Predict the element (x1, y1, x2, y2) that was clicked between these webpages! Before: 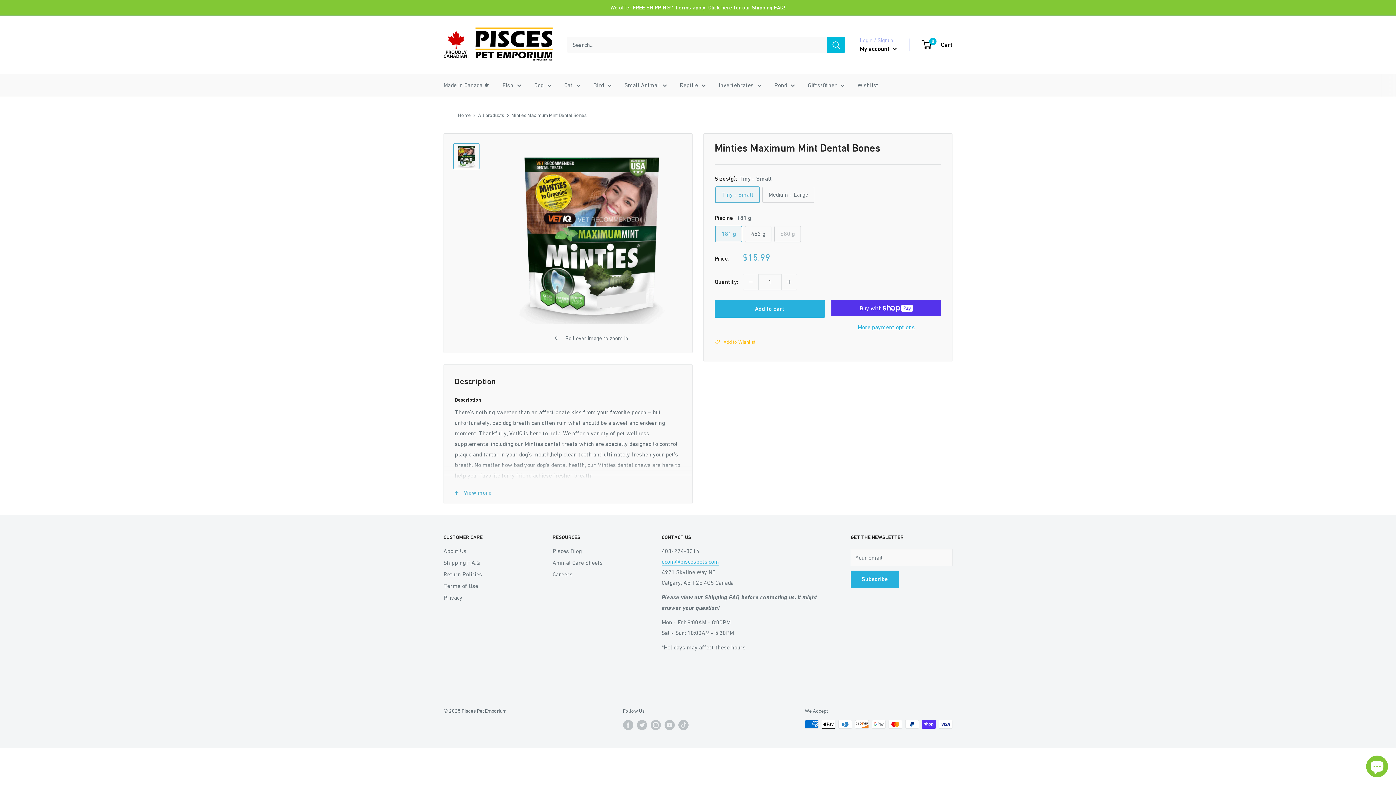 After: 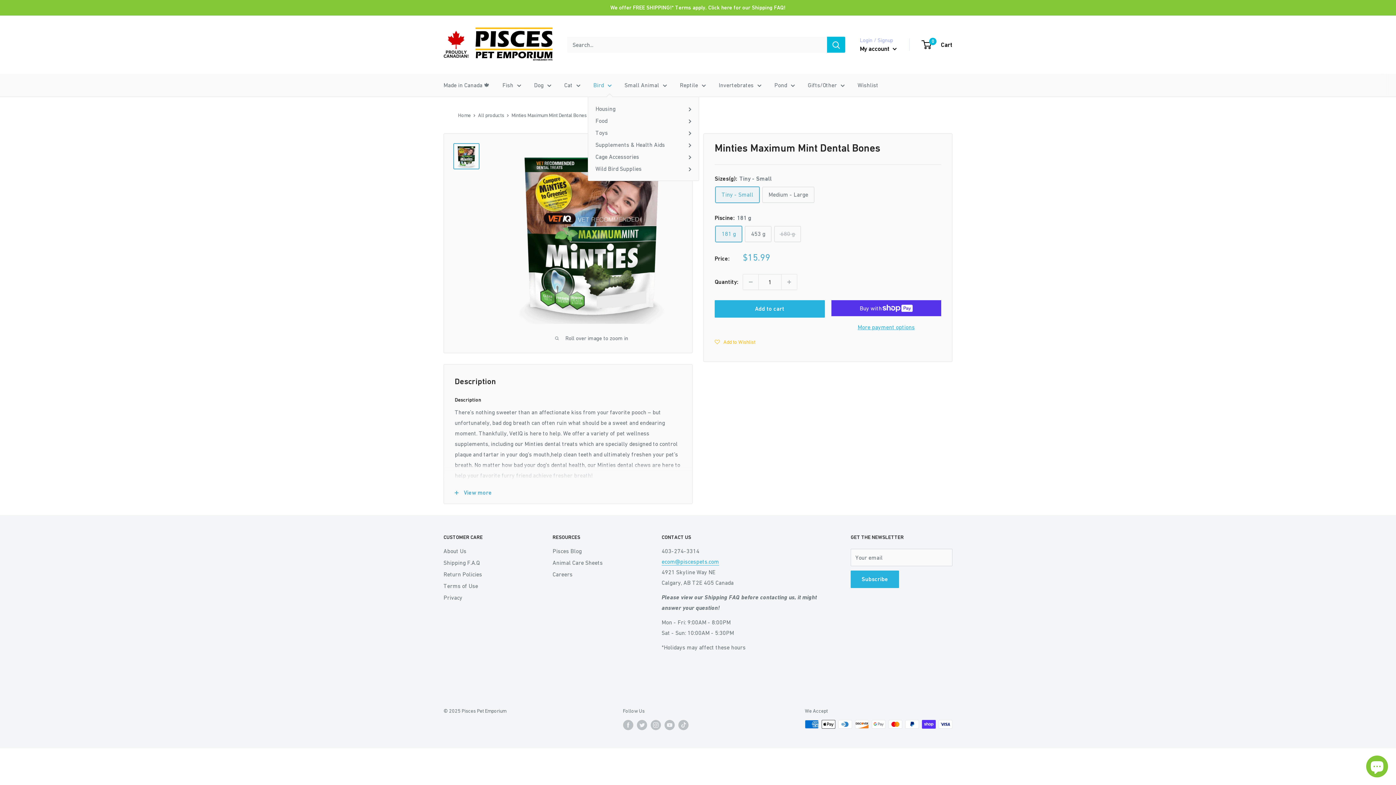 Action: bbox: (593, 80, 612, 90) label: Bird